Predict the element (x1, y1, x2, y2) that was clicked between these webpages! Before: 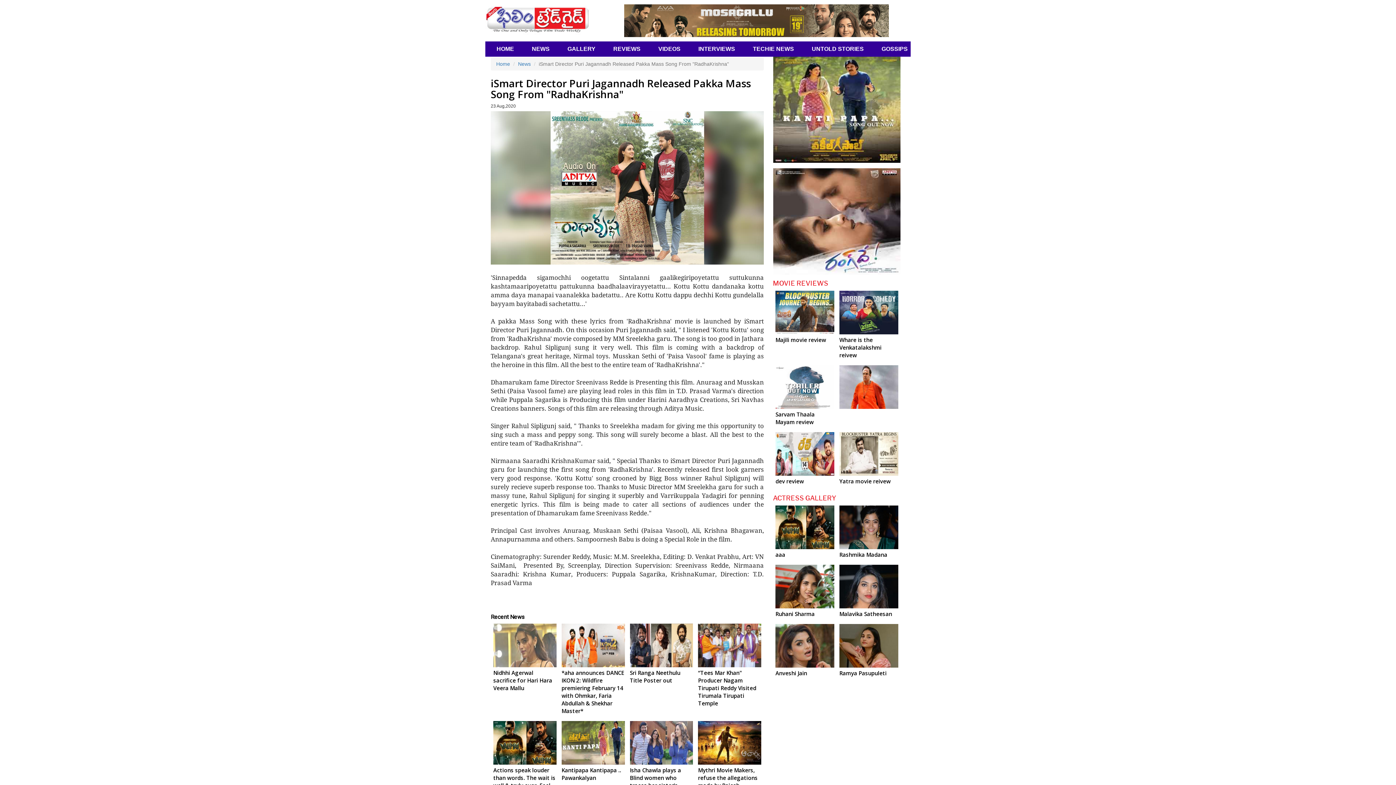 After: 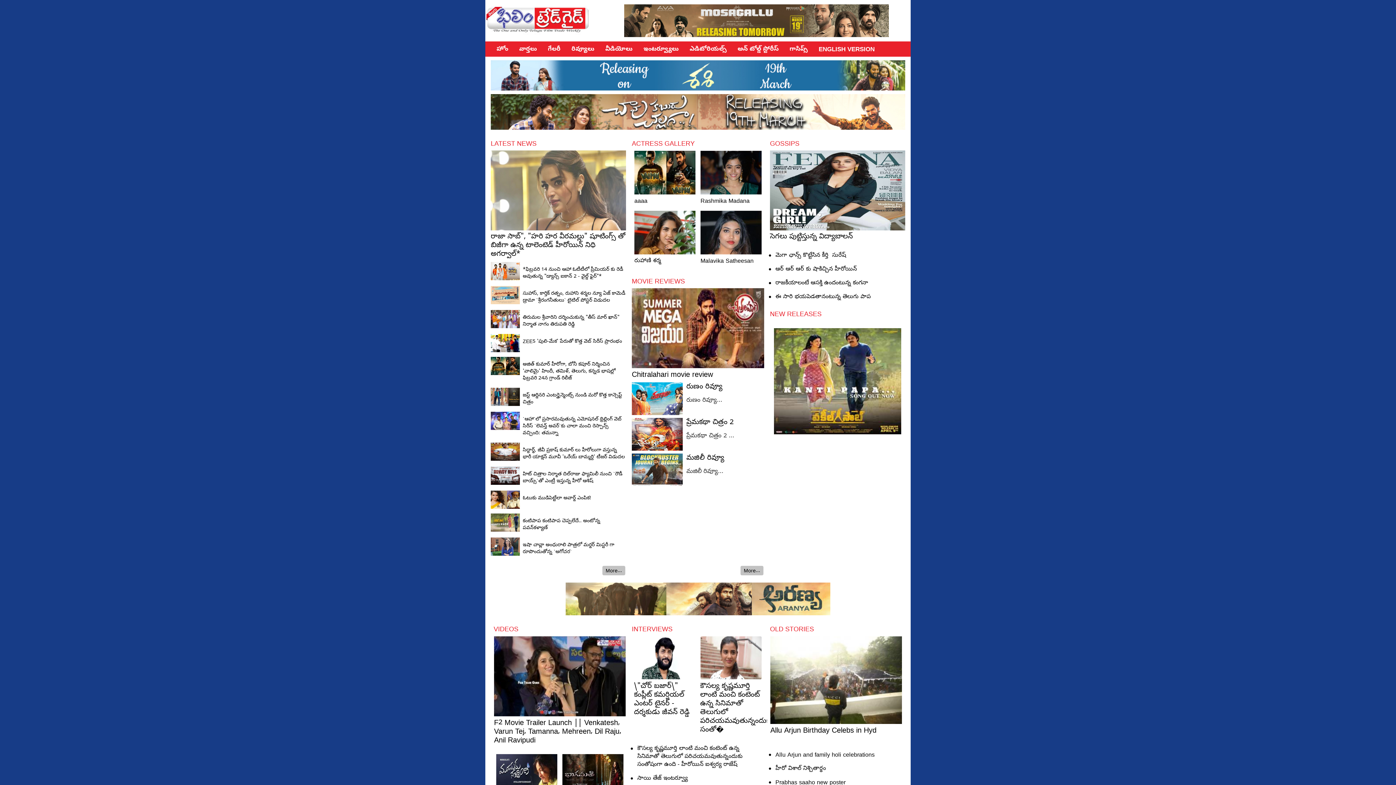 Action: bbox: (920, 41, 973, 56) label: తెలుగు వెర్షన్